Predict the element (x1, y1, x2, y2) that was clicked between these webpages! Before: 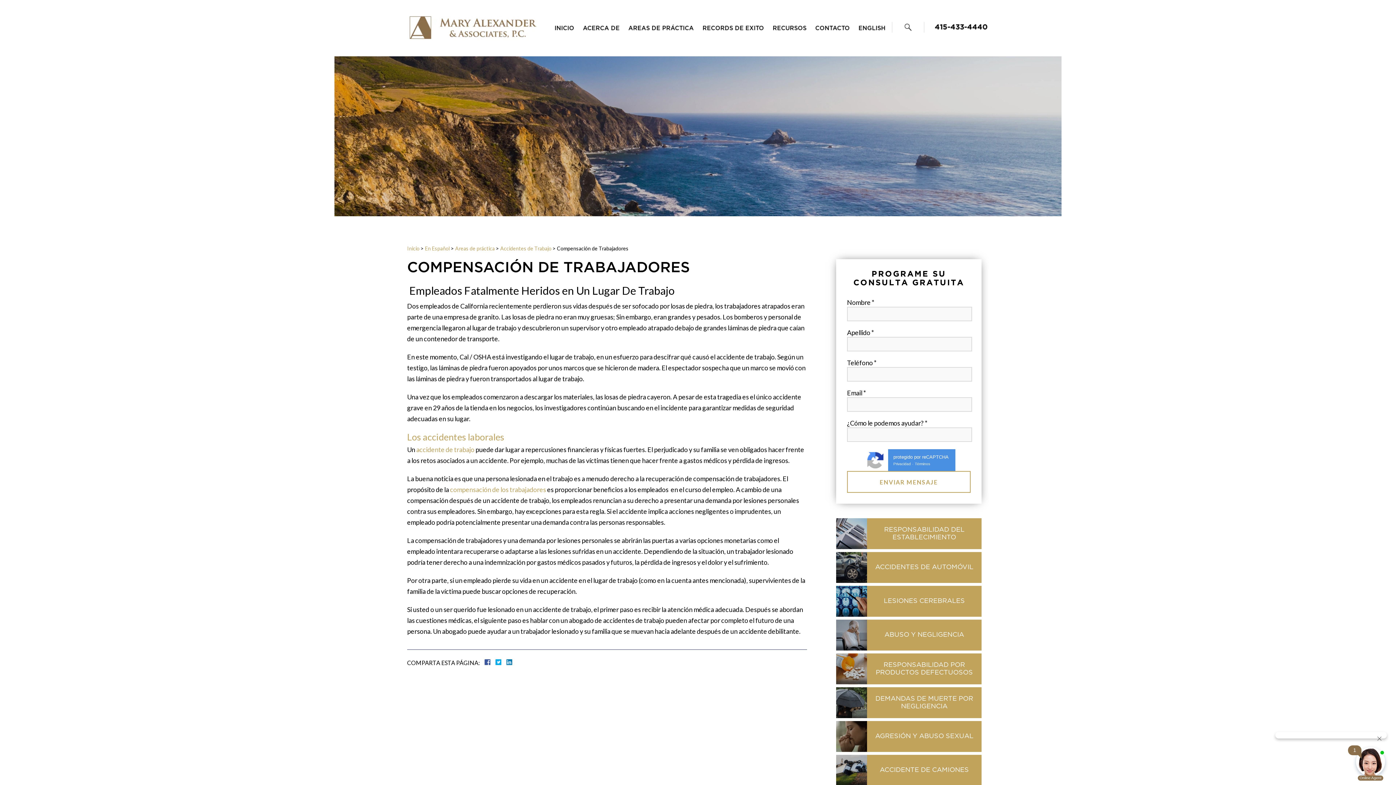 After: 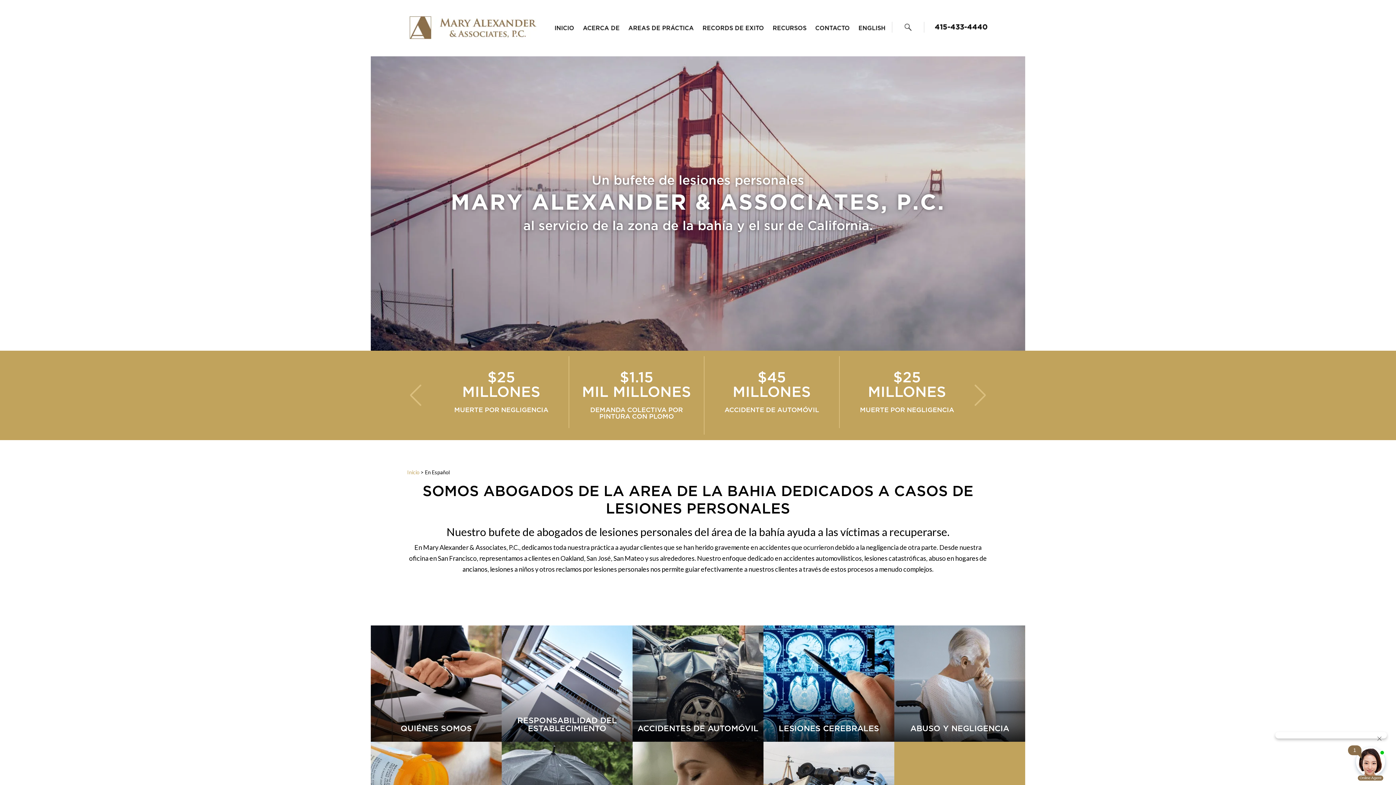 Action: bbox: (425, 245, 449, 251) label: En Español